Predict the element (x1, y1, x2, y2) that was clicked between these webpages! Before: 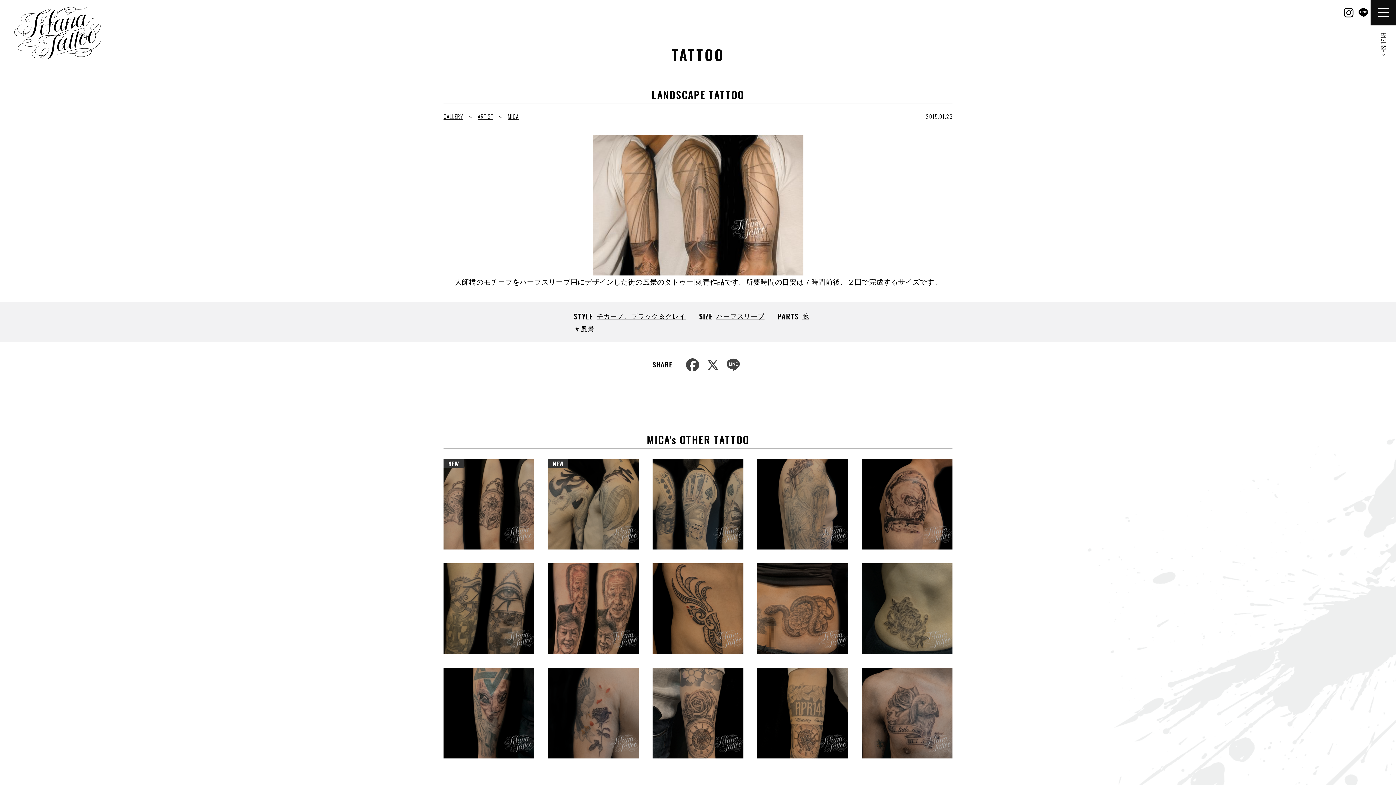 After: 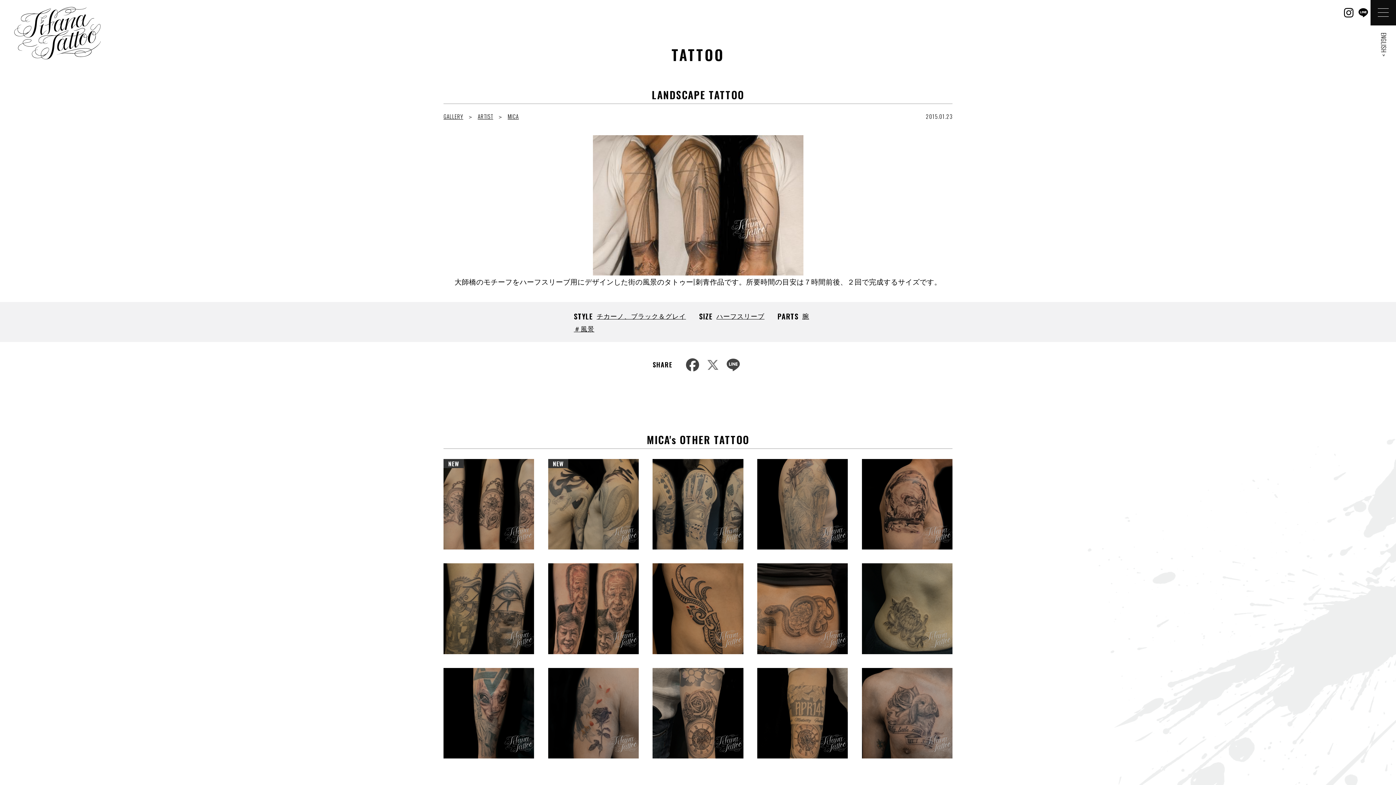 Action: label: X bbox: (702, 356, 723, 374)